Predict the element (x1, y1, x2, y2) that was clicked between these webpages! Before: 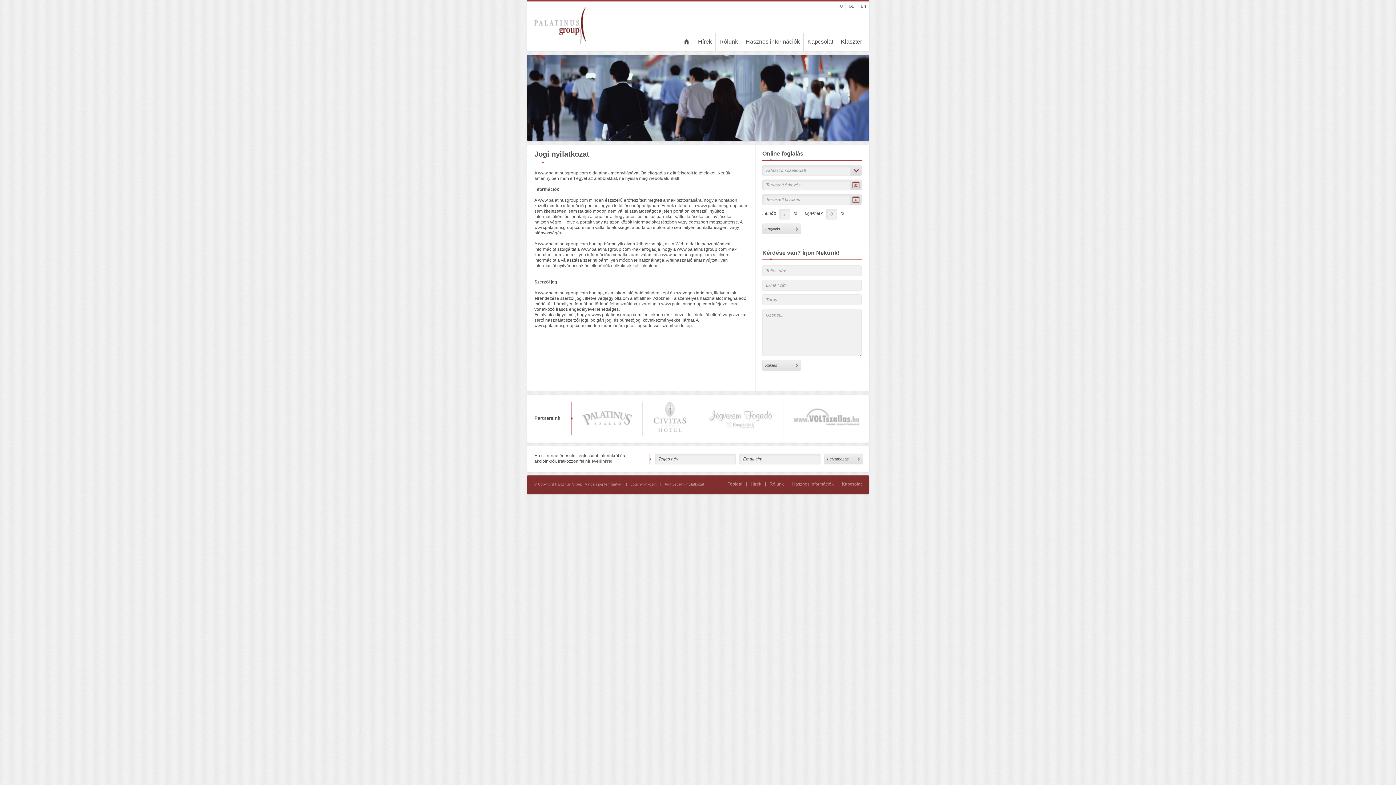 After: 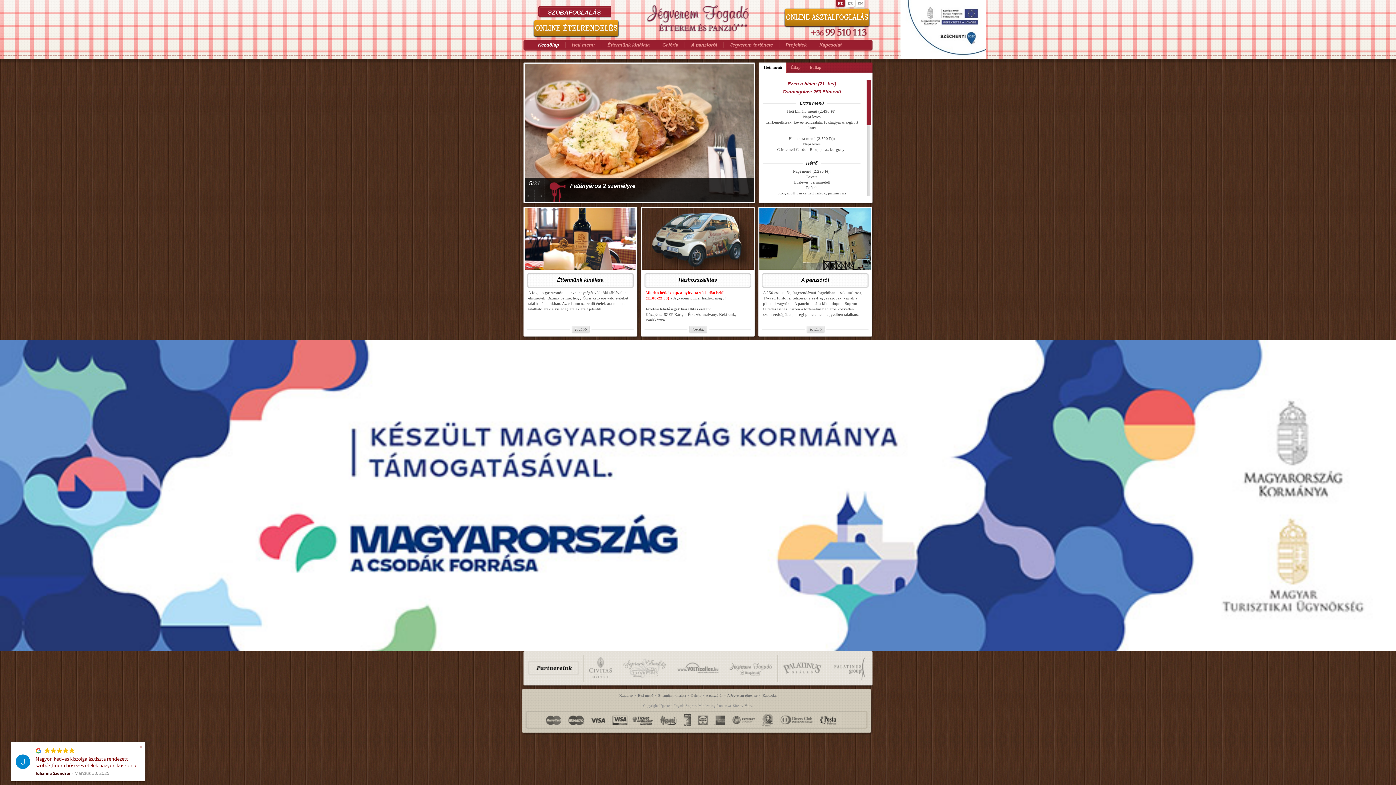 Action: bbox: (699, 401, 783, 435) label: Jégverem Fogadó - Haspártiak Vendéglője